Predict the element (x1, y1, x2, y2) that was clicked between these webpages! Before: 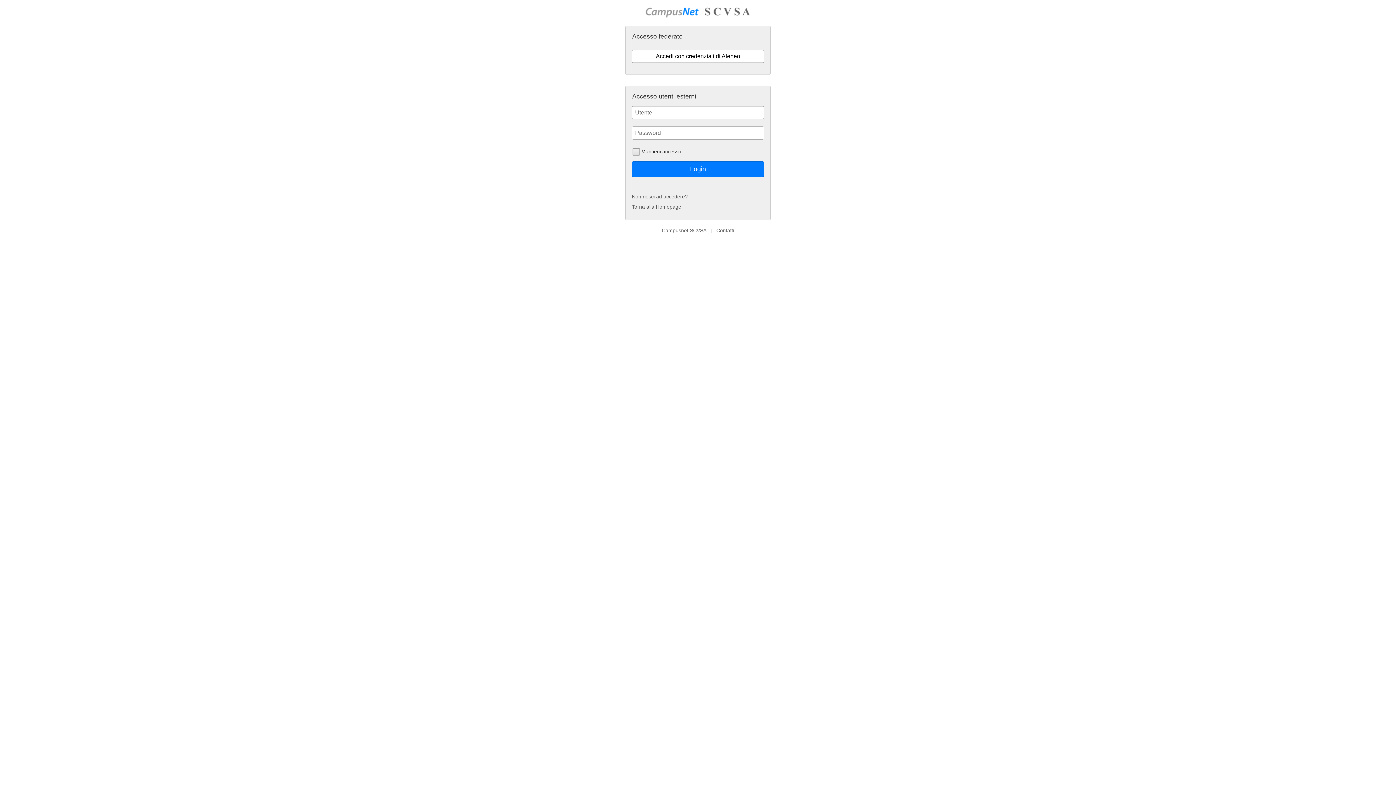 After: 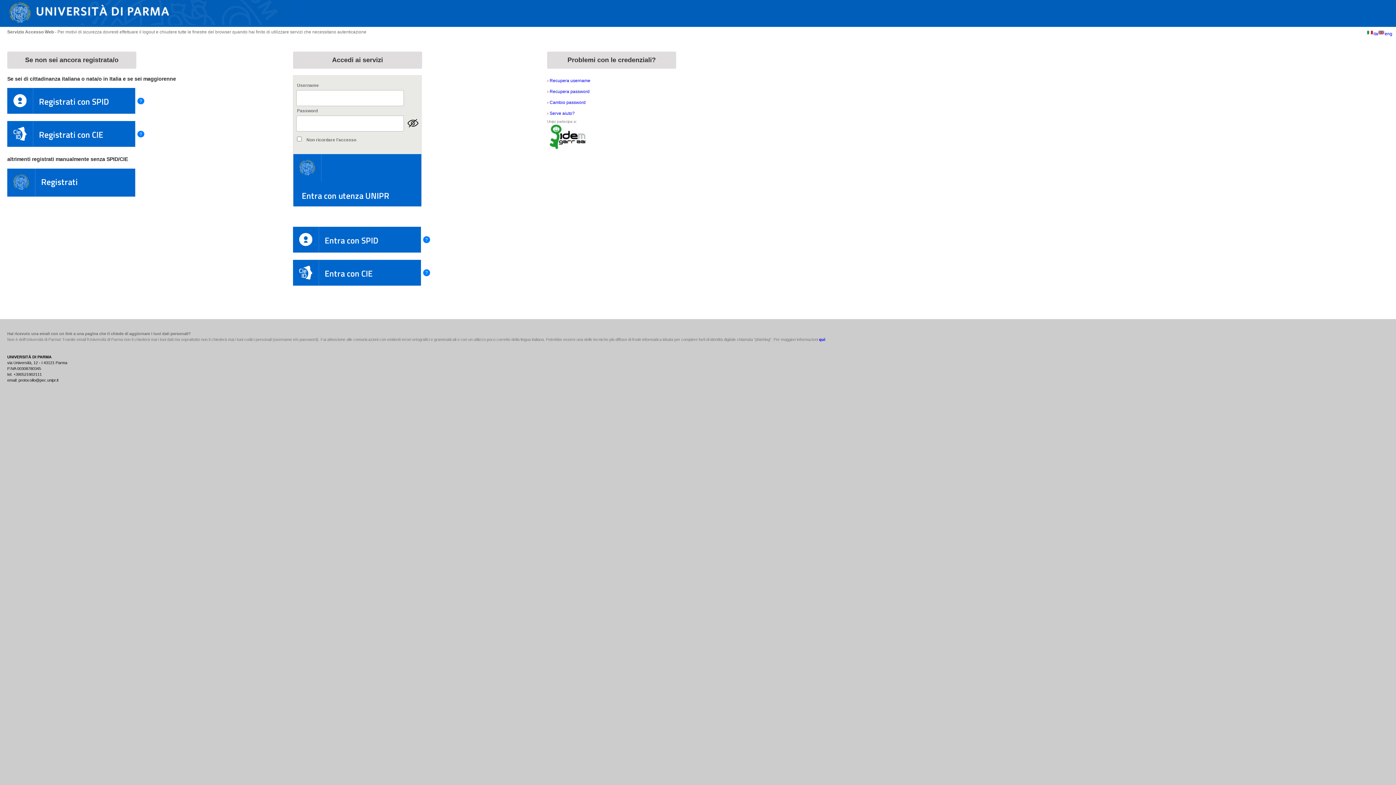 Action: label: Accedi con credenziali di Ateneo bbox: (632, 49, 764, 62)